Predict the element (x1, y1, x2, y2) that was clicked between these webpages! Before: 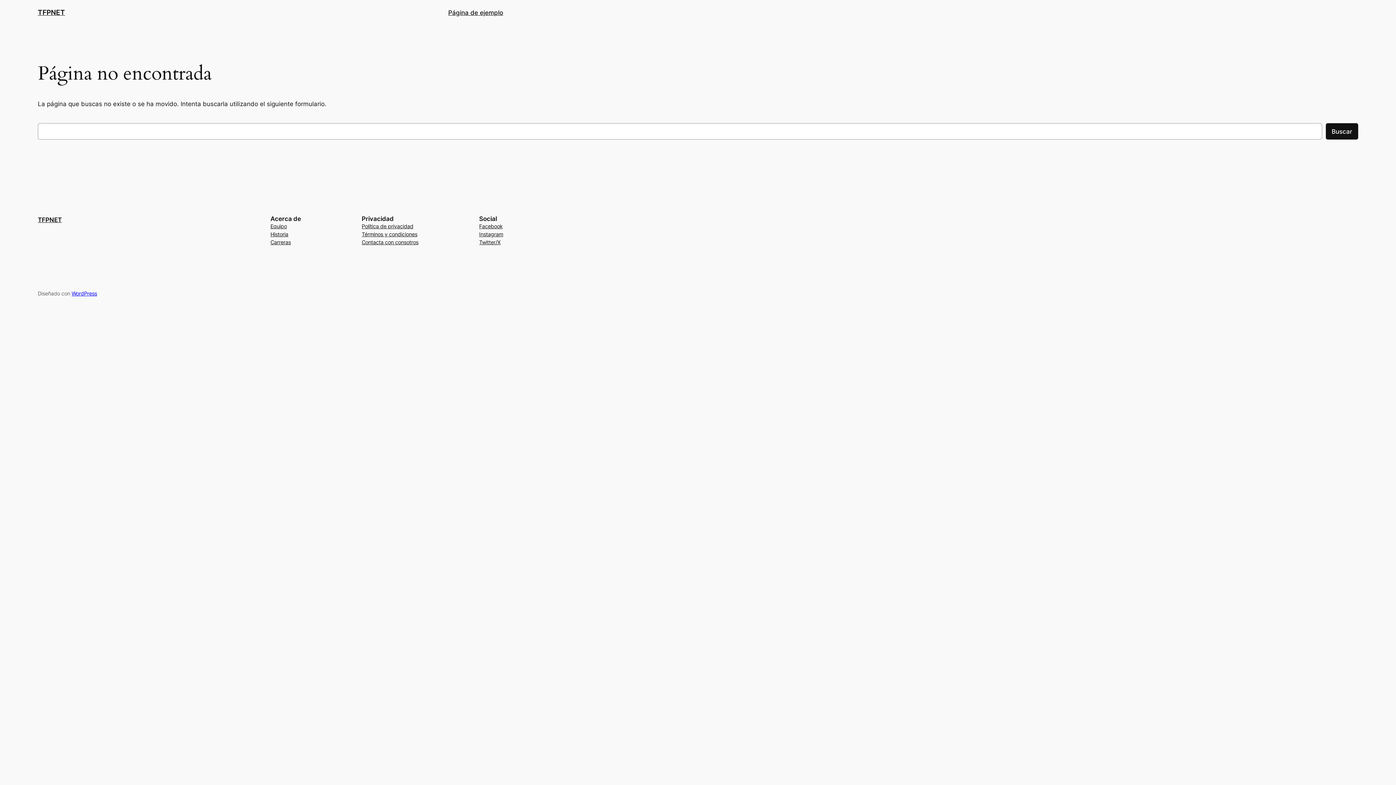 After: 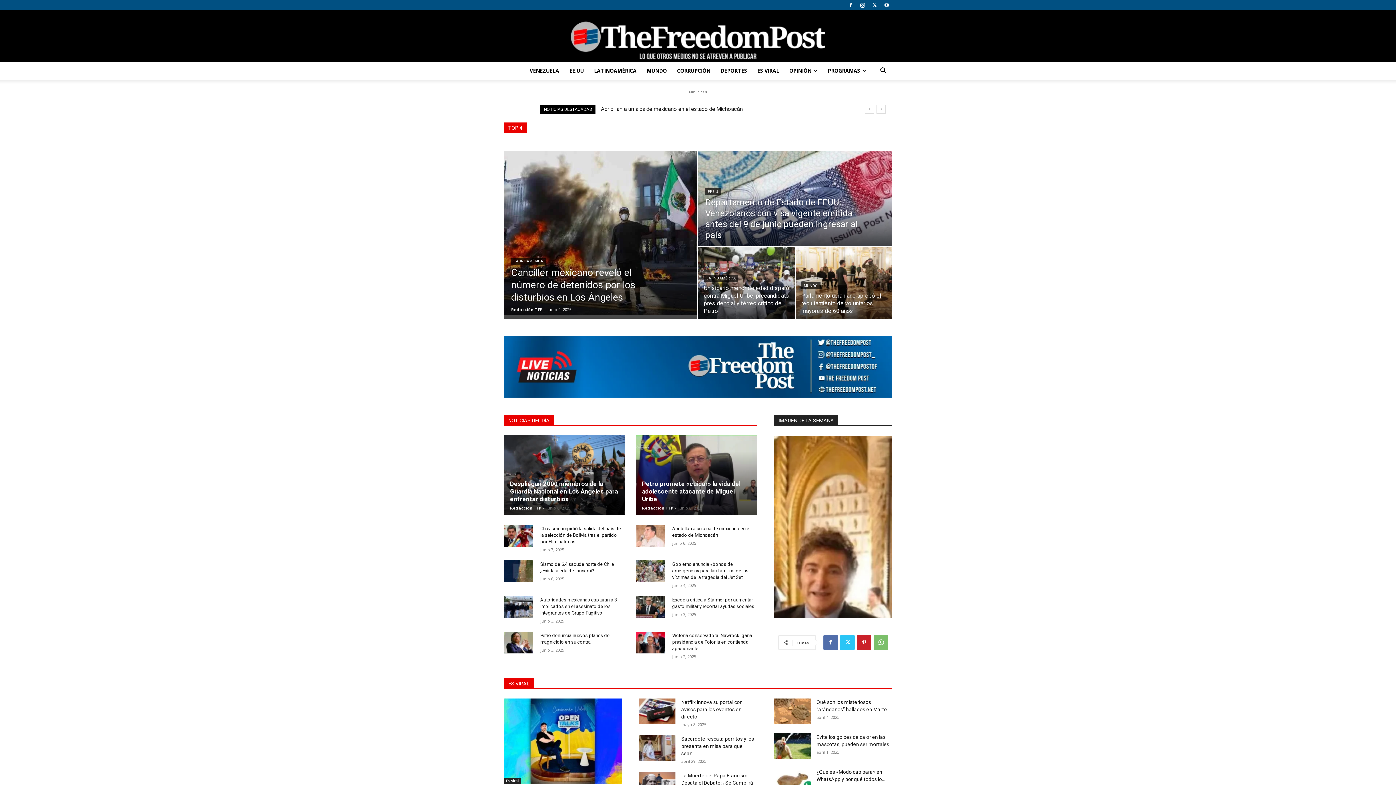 Action: bbox: (37, 216, 61, 223) label: TFPNET